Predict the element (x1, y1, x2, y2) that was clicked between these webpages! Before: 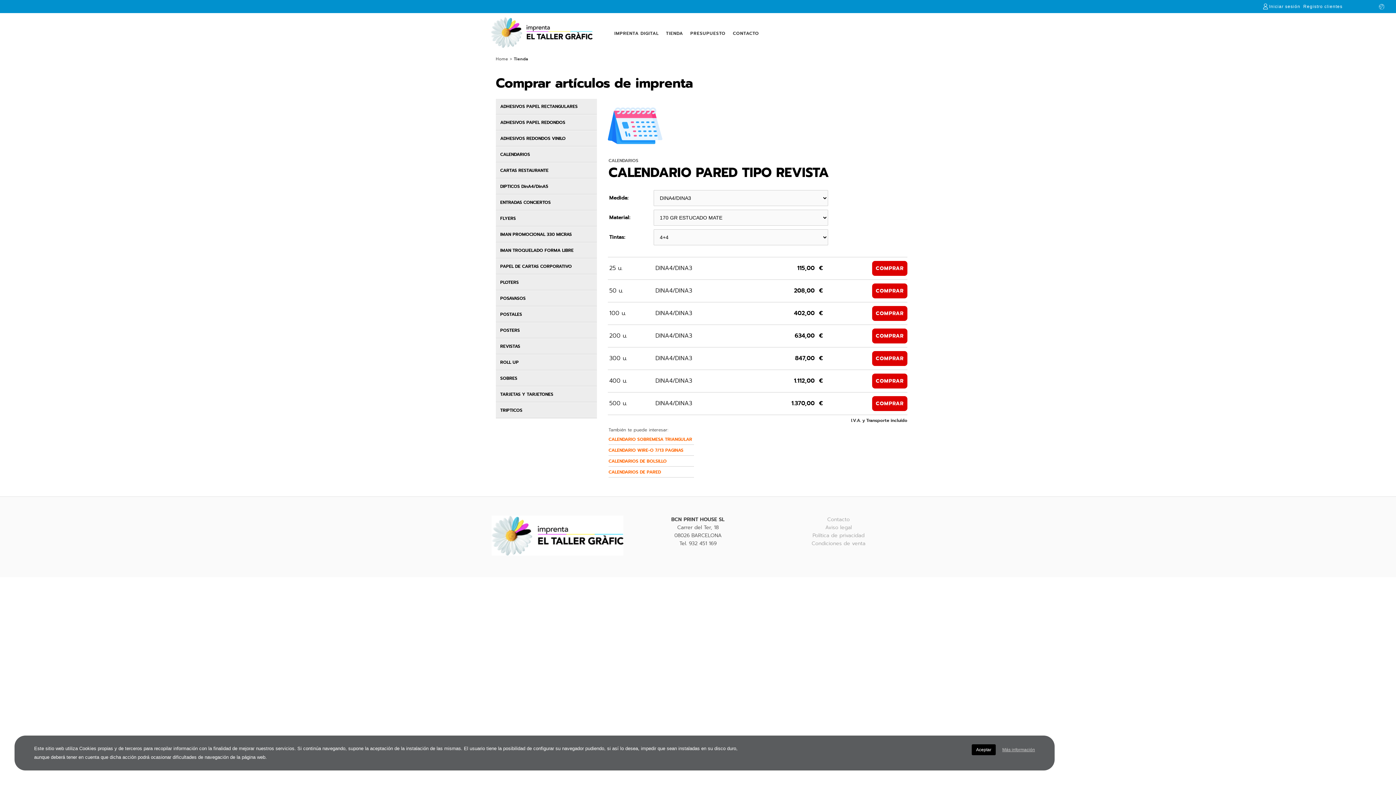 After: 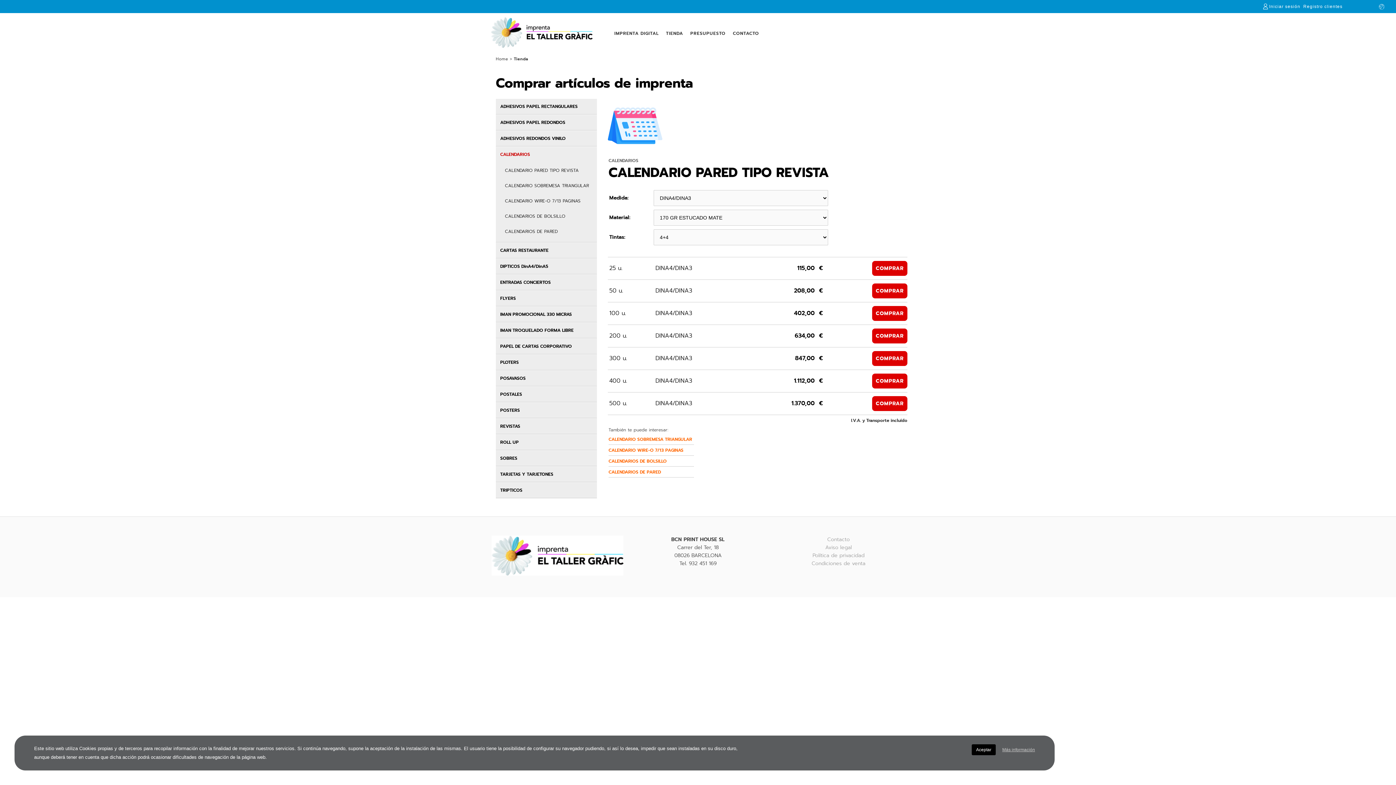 Action: bbox: (498, 149, 531, 159) label: CALENDARIOS